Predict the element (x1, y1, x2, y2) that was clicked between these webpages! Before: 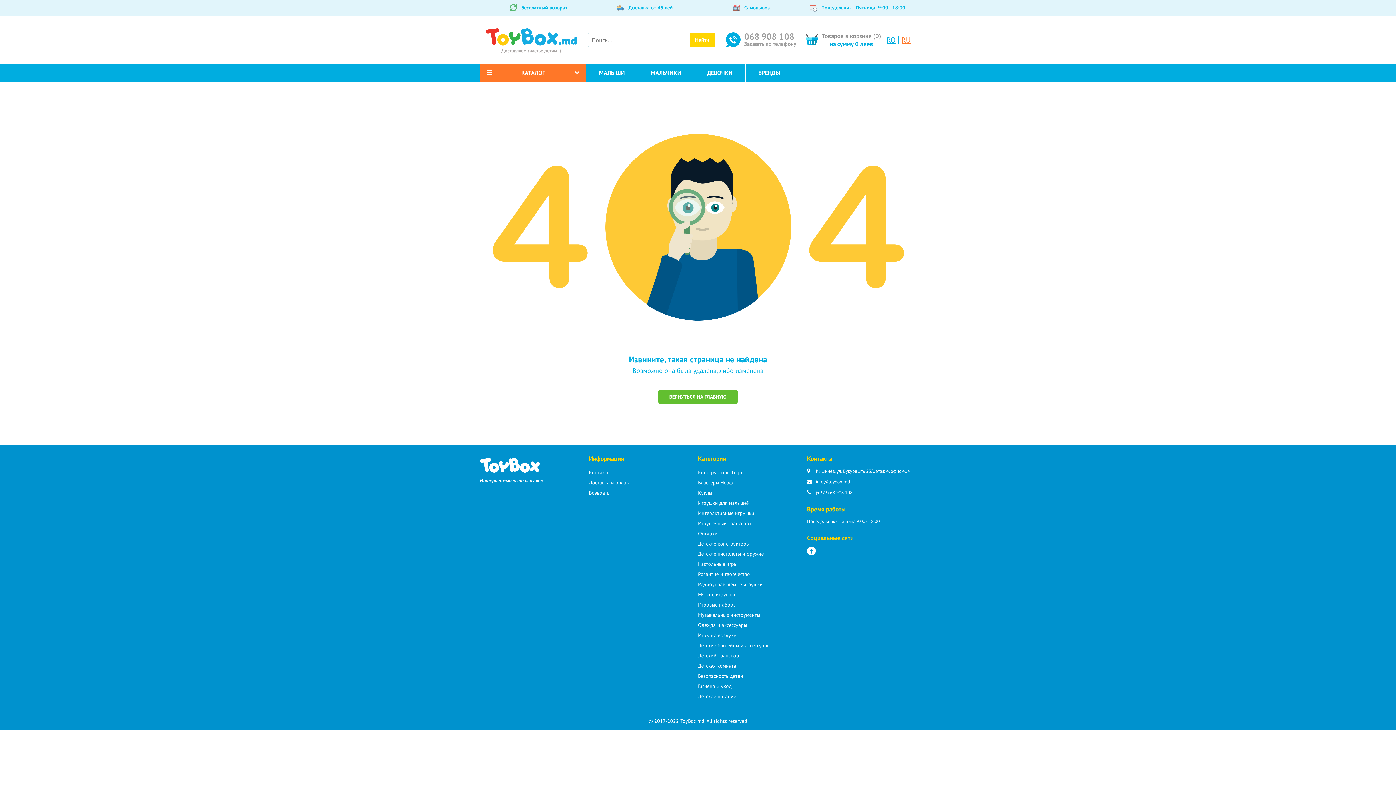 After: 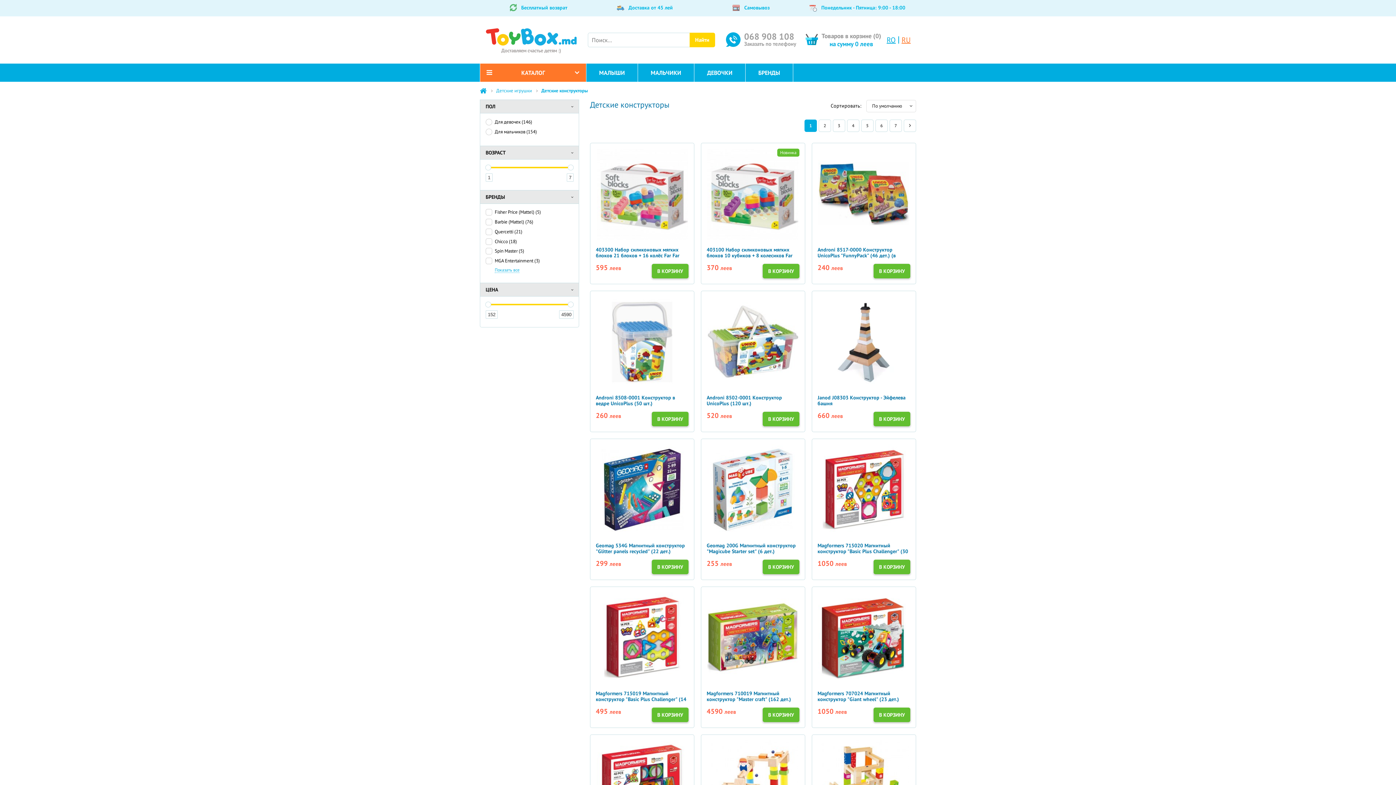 Action: bbox: (698, 538, 796, 549) label: Детские конструкторы